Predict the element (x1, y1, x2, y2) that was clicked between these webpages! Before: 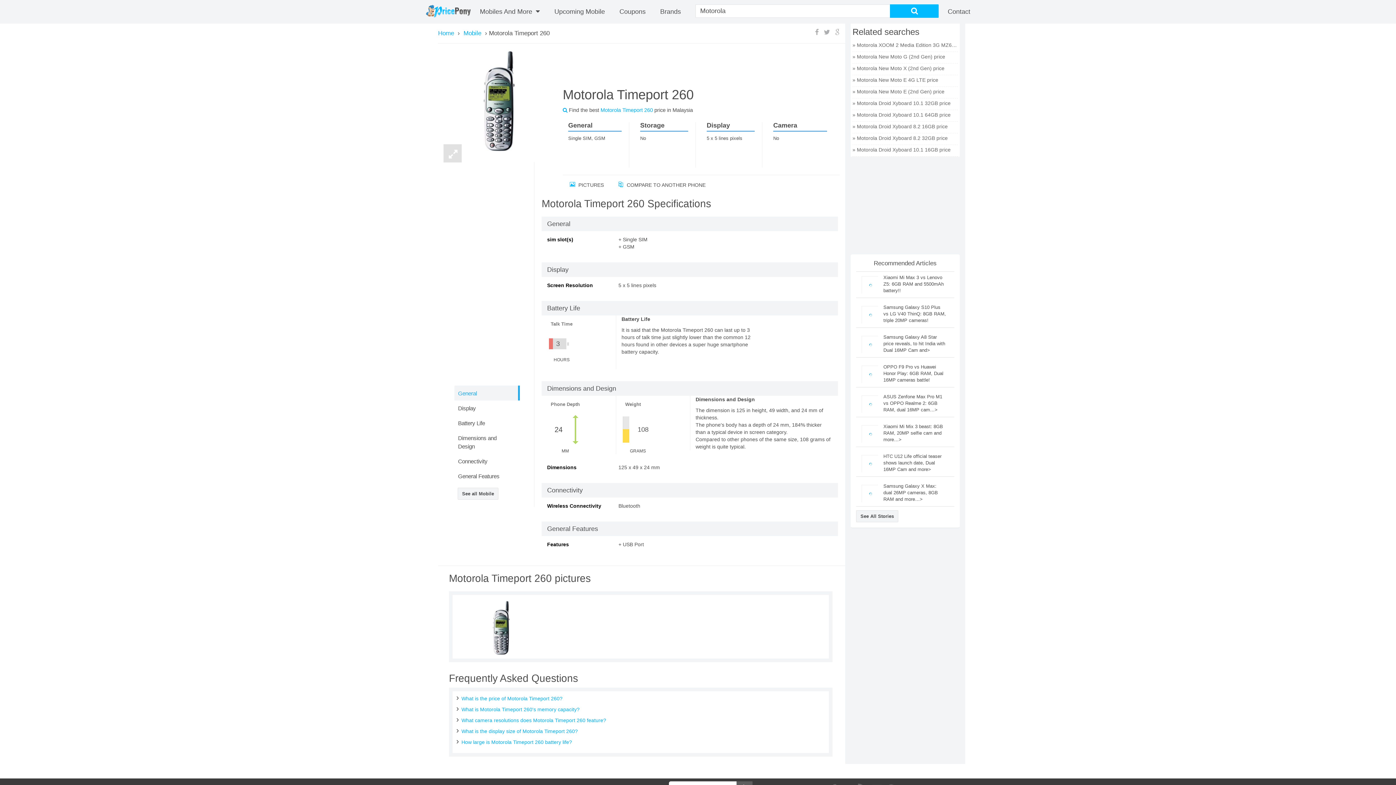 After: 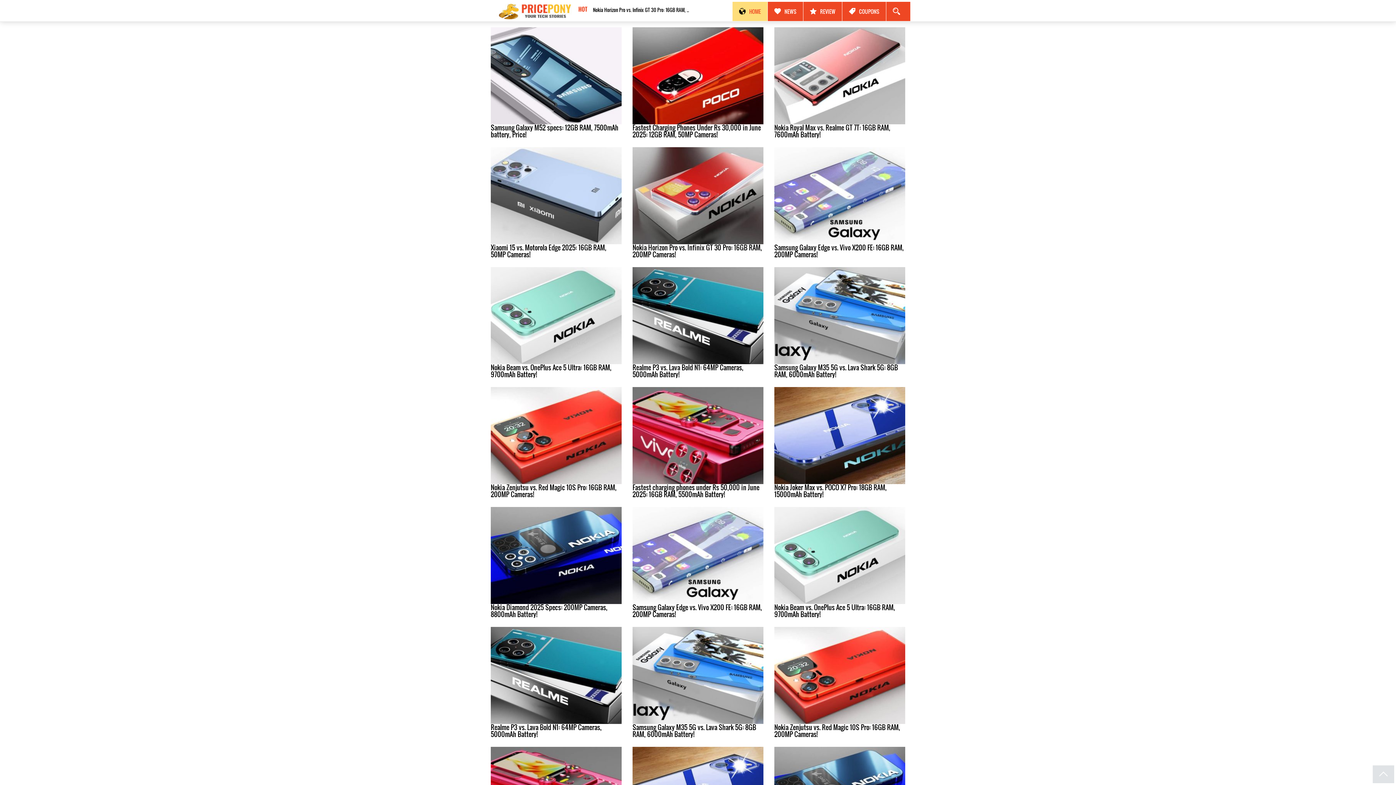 Action: bbox: (856, 510, 898, 522) label: See All Stories